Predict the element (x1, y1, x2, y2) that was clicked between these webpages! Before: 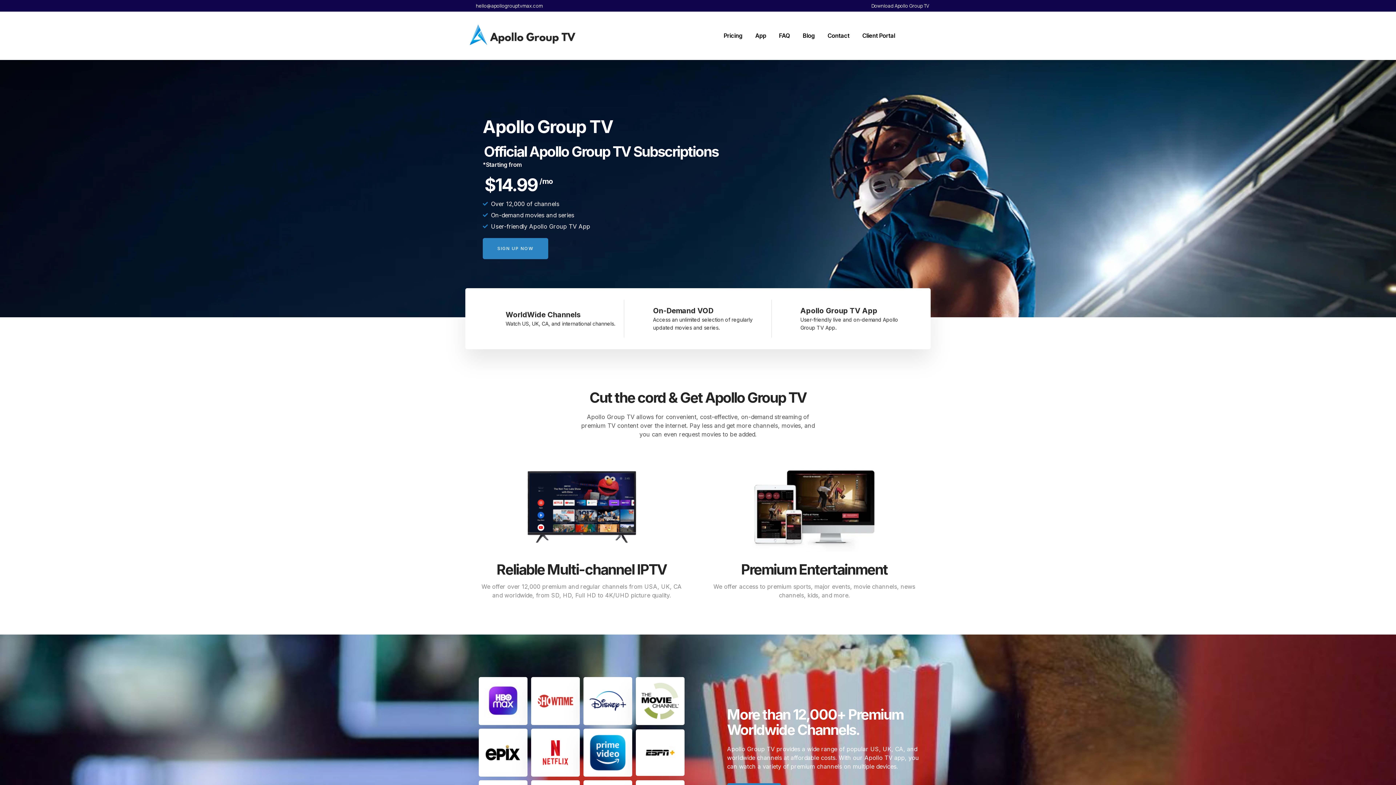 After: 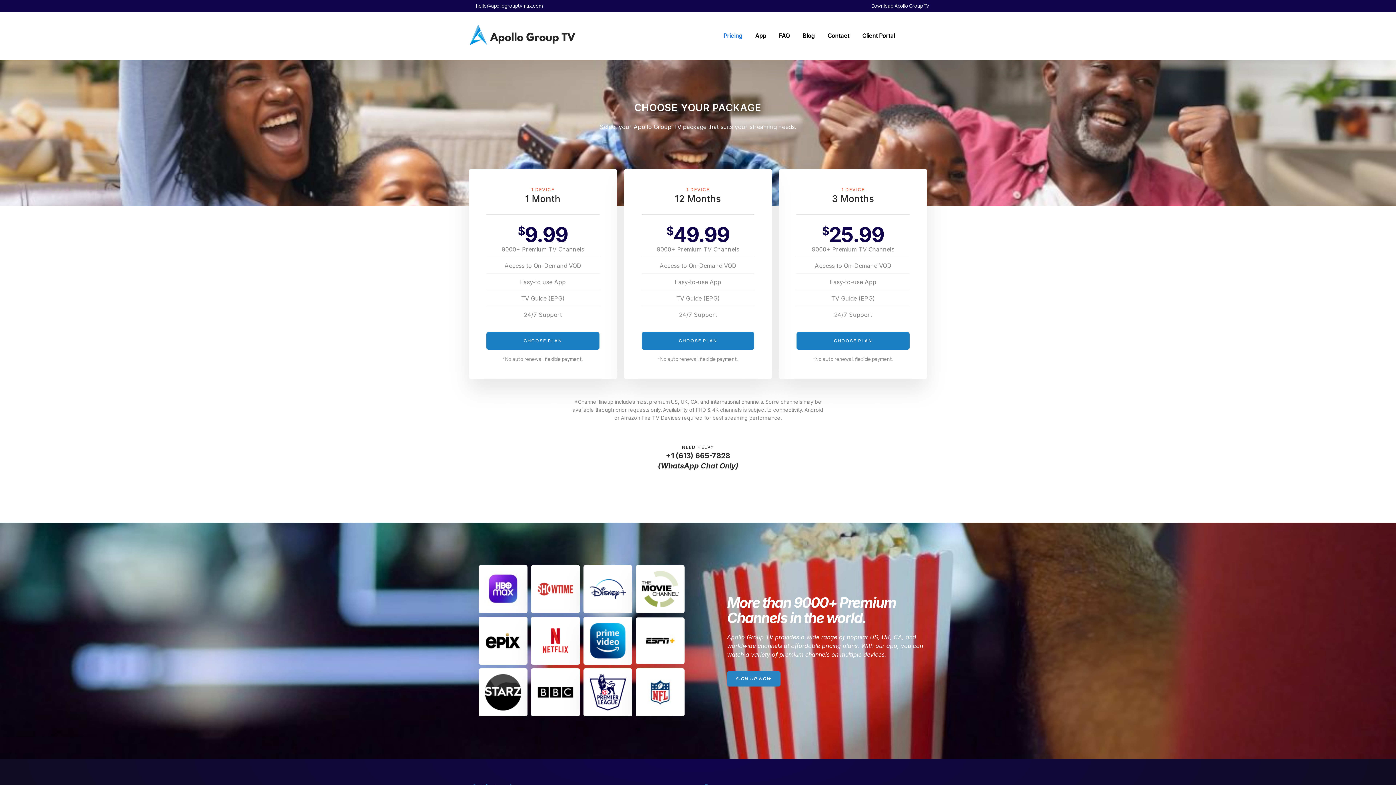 Action: bbox: (723, 25, 742, 45) label: Pricing